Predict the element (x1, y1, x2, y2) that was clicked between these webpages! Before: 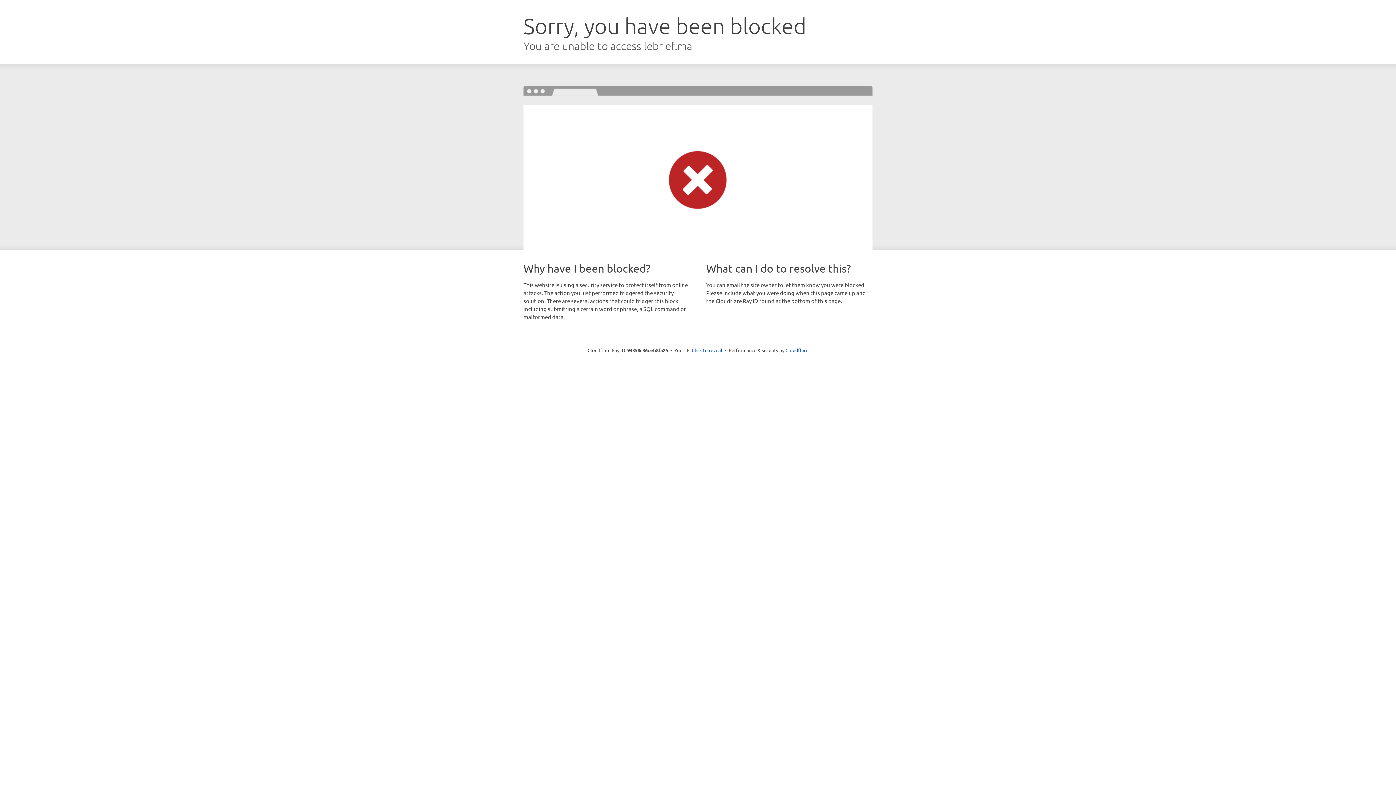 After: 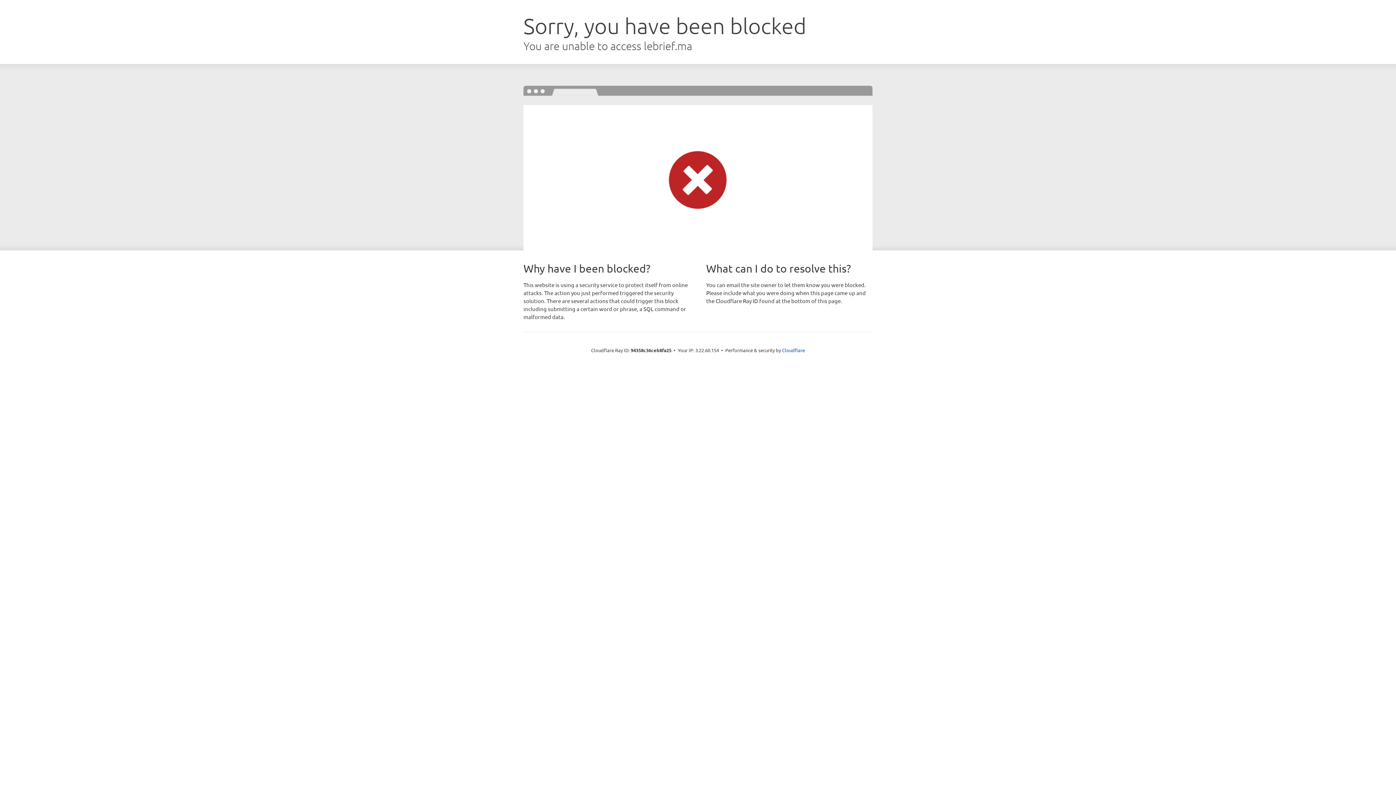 Action: bbox: (692, 346, 722, 353) label: Click to reveal